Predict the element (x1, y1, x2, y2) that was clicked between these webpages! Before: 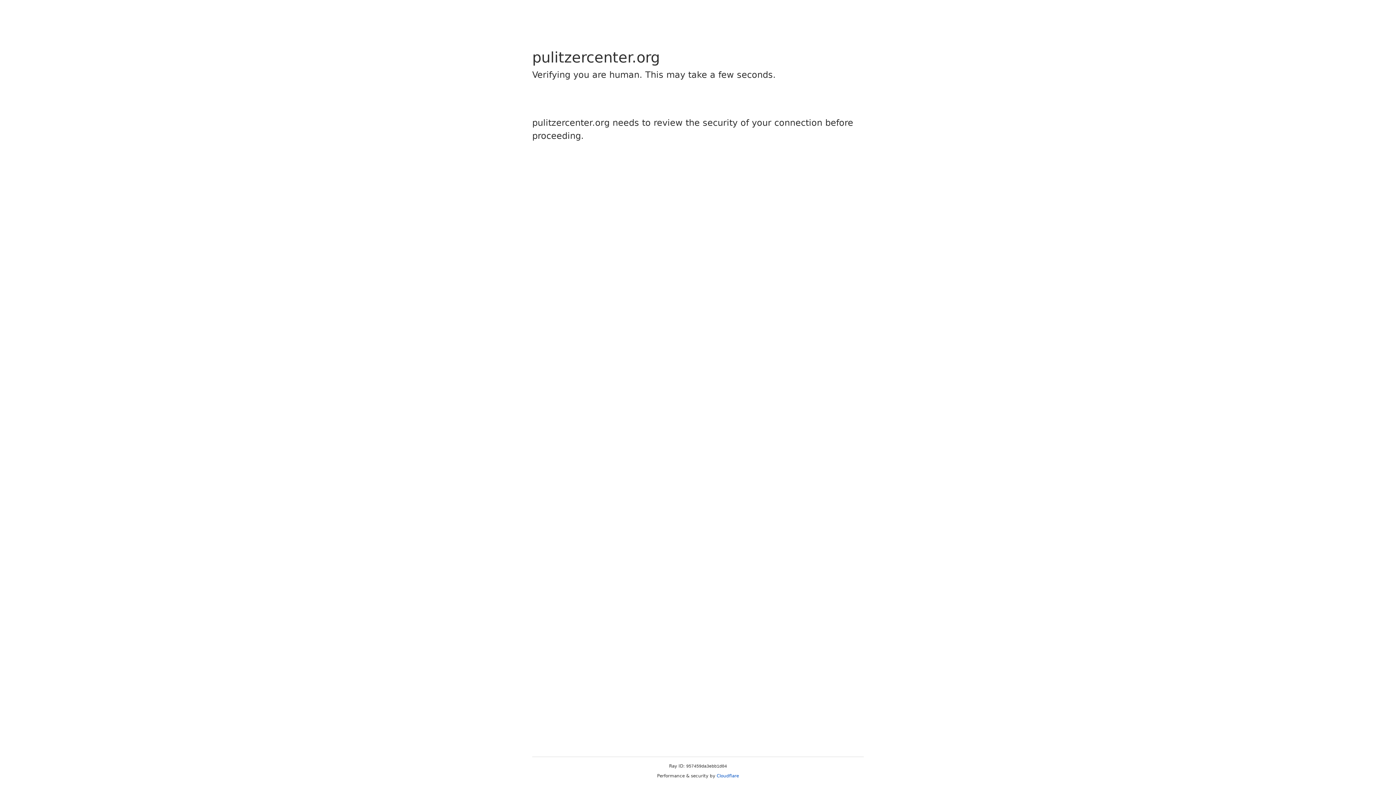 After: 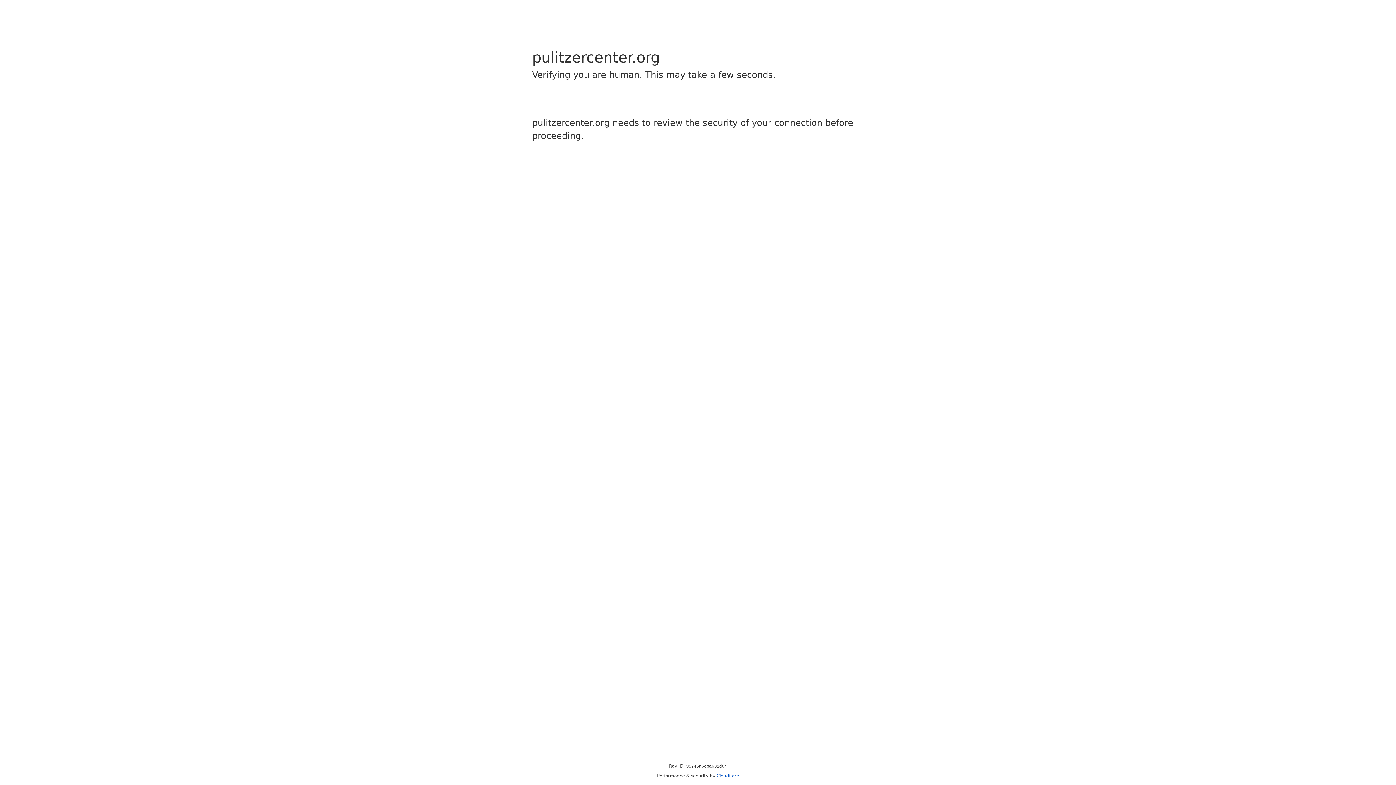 Action: bbox: (716, 773, 739, 778) label: Cloudflare